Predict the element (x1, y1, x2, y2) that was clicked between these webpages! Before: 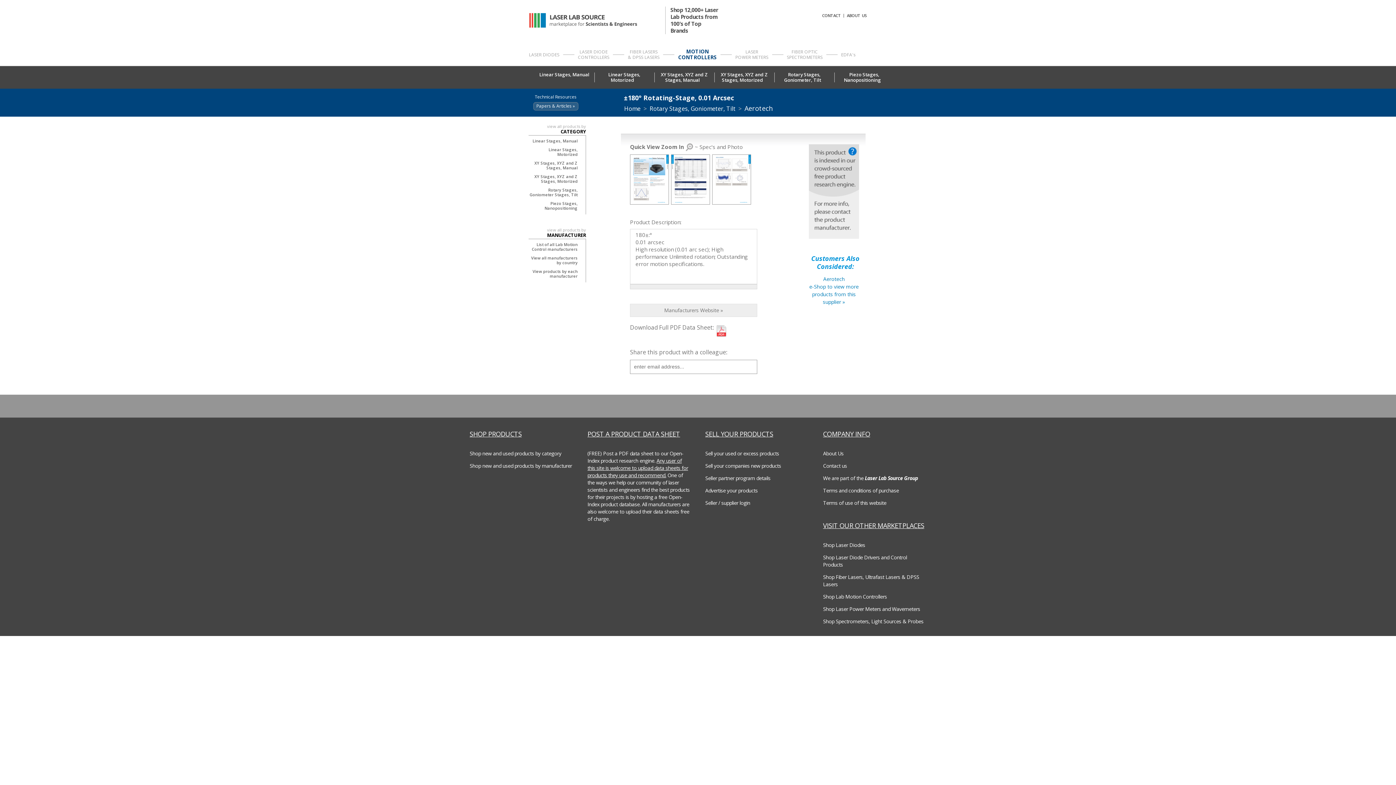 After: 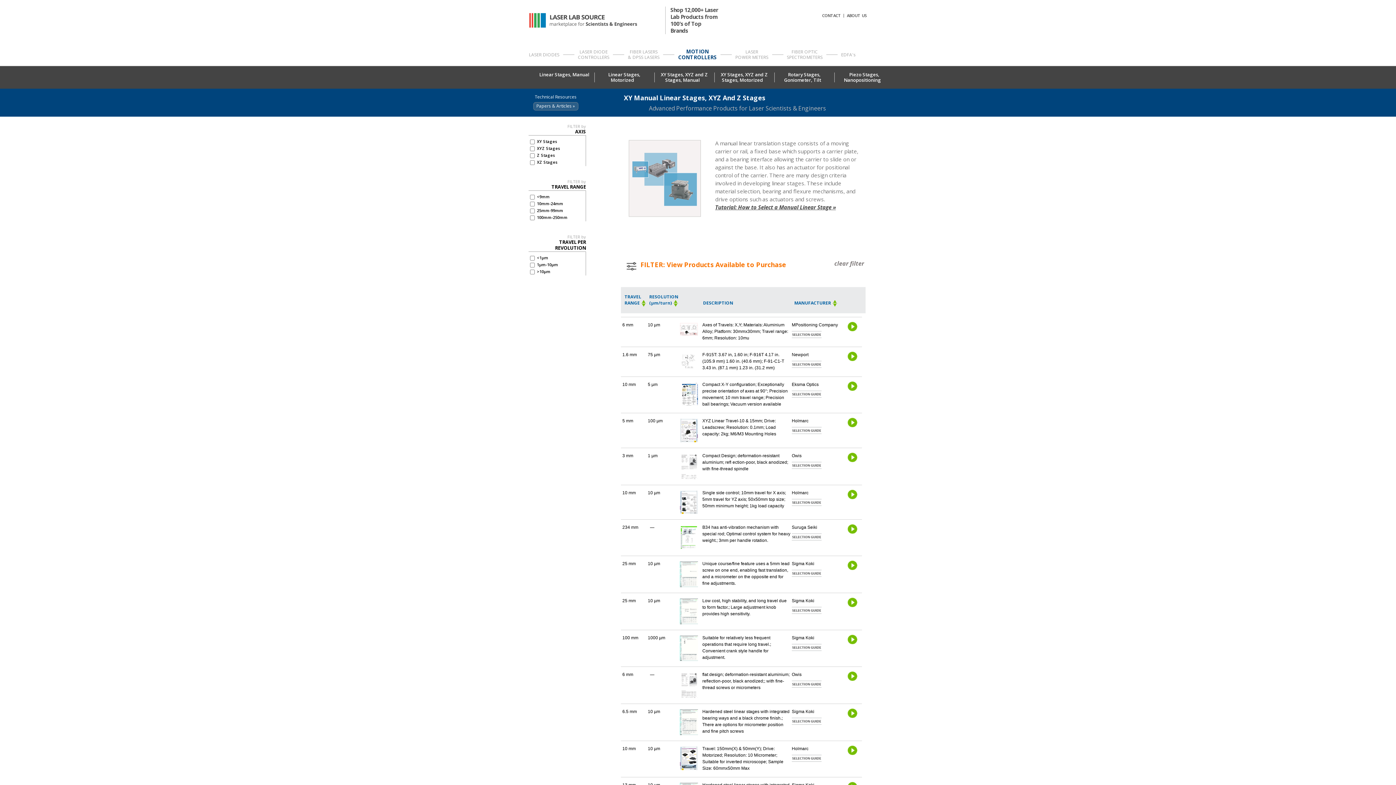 Action: label: XY Stages, XYZ and Z Stages, Manual bbox: (654, 72, 714, 82)